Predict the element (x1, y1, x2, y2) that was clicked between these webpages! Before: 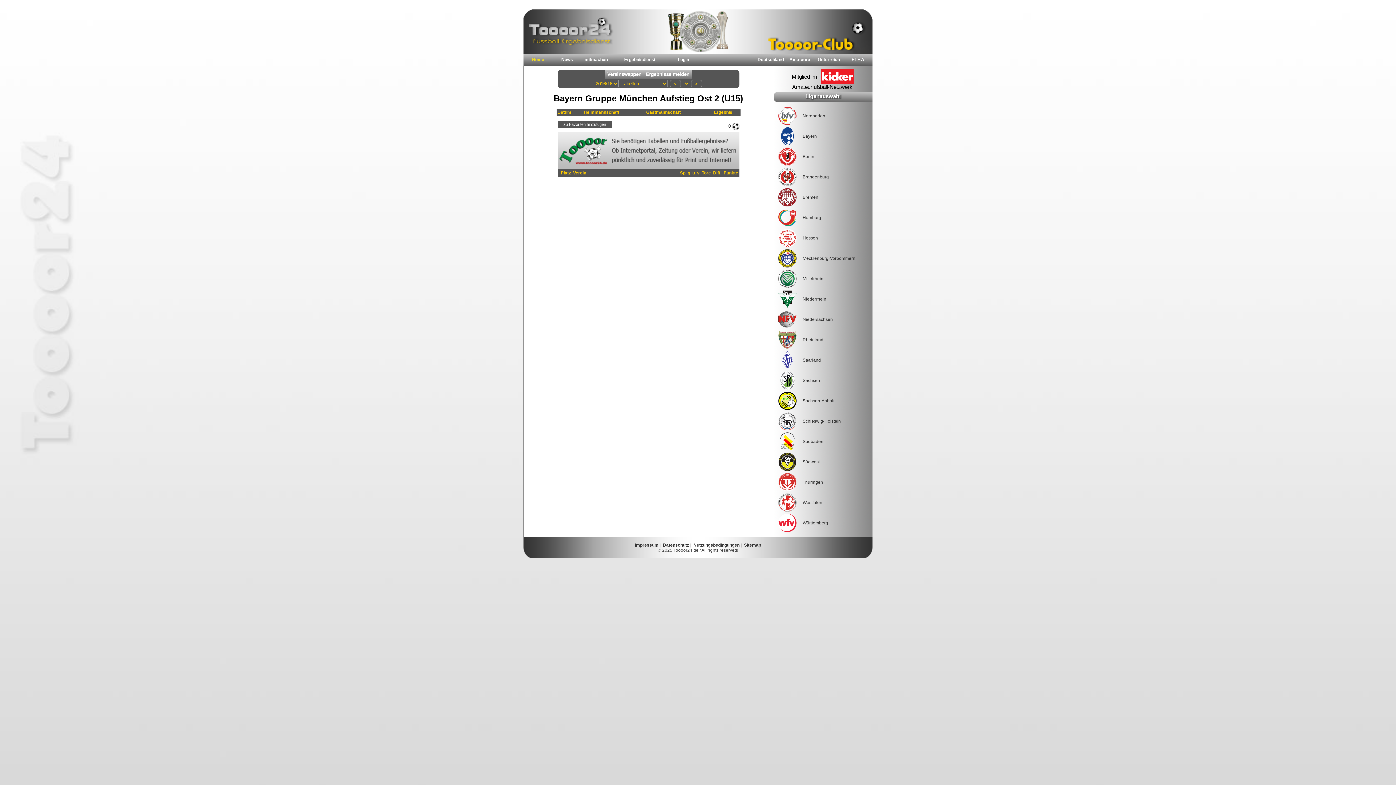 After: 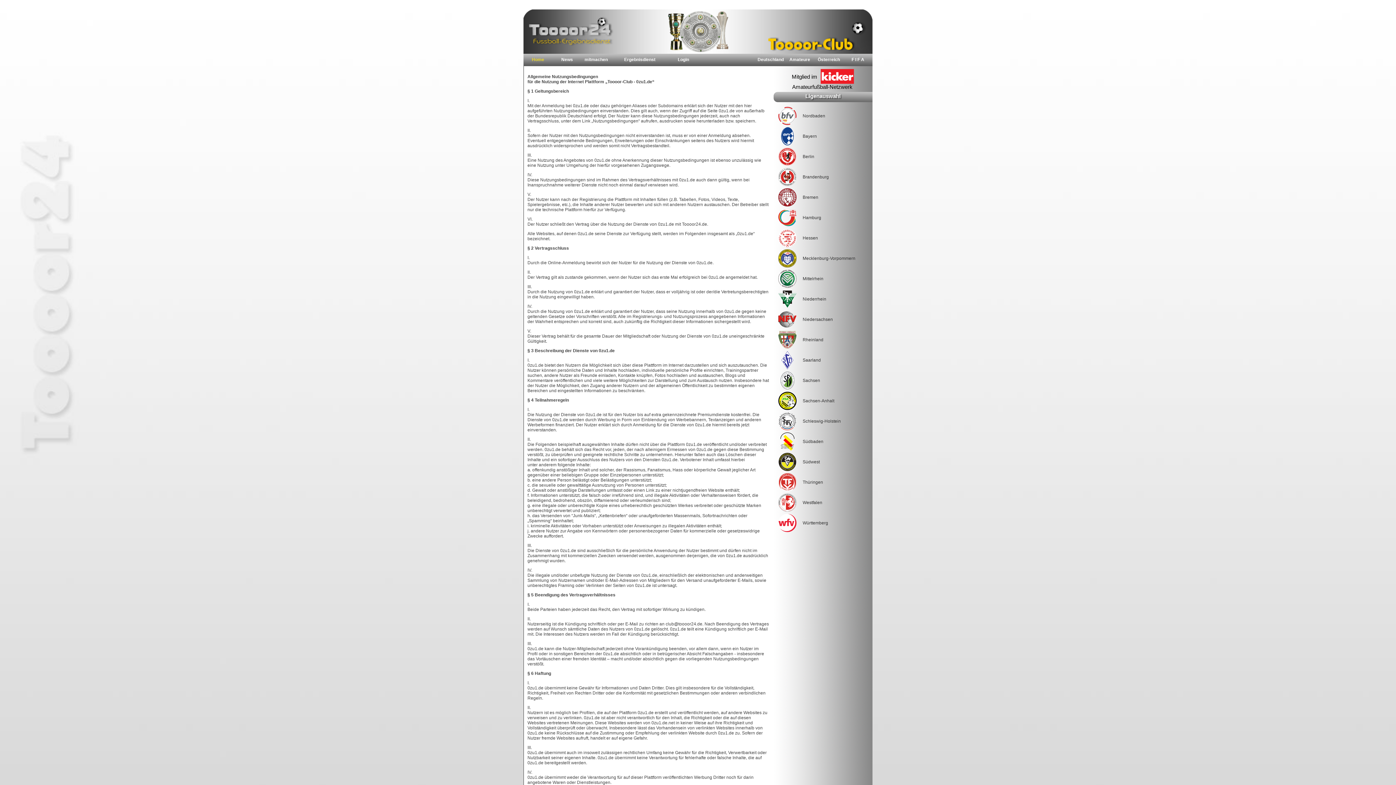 Action: label: Nutzungsbedingungen bbox: (693, 542, 739, 548)